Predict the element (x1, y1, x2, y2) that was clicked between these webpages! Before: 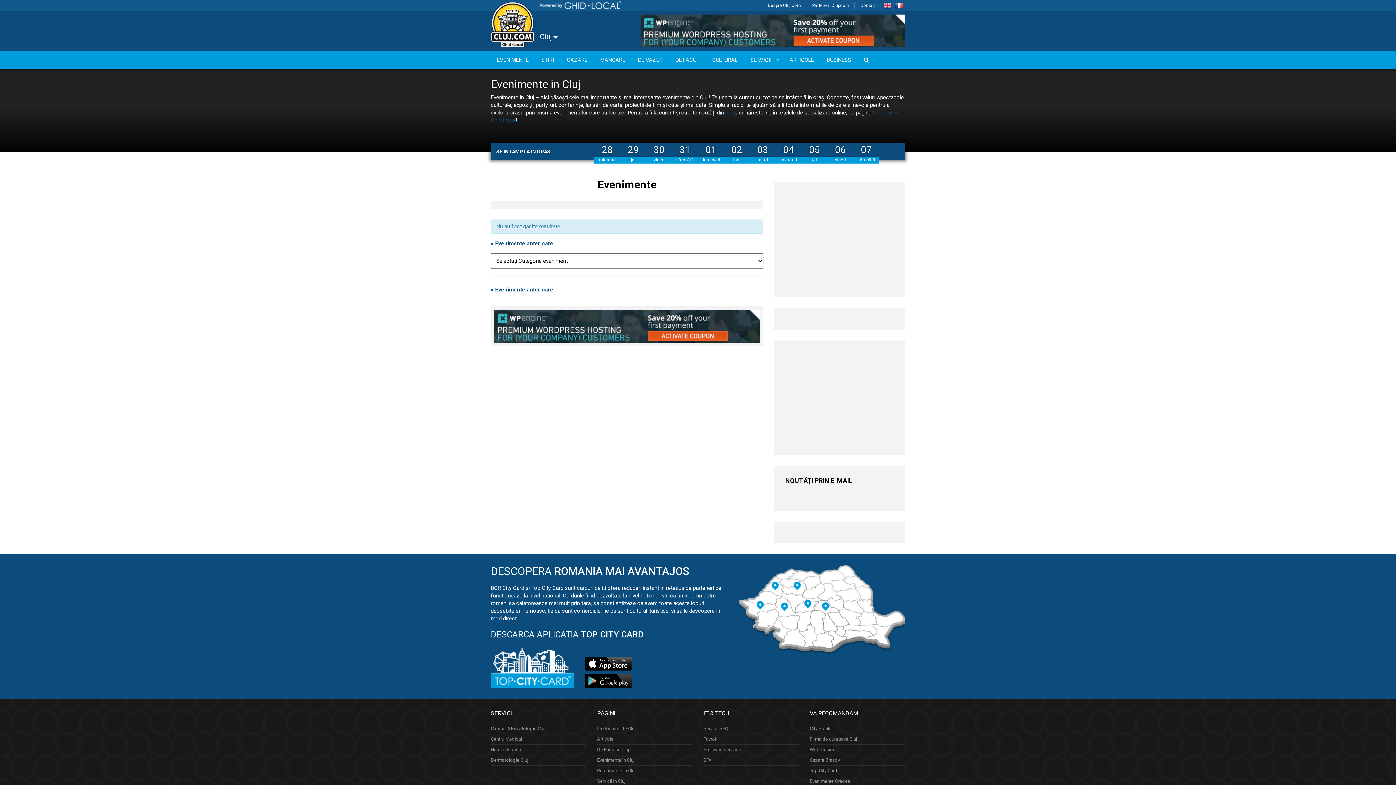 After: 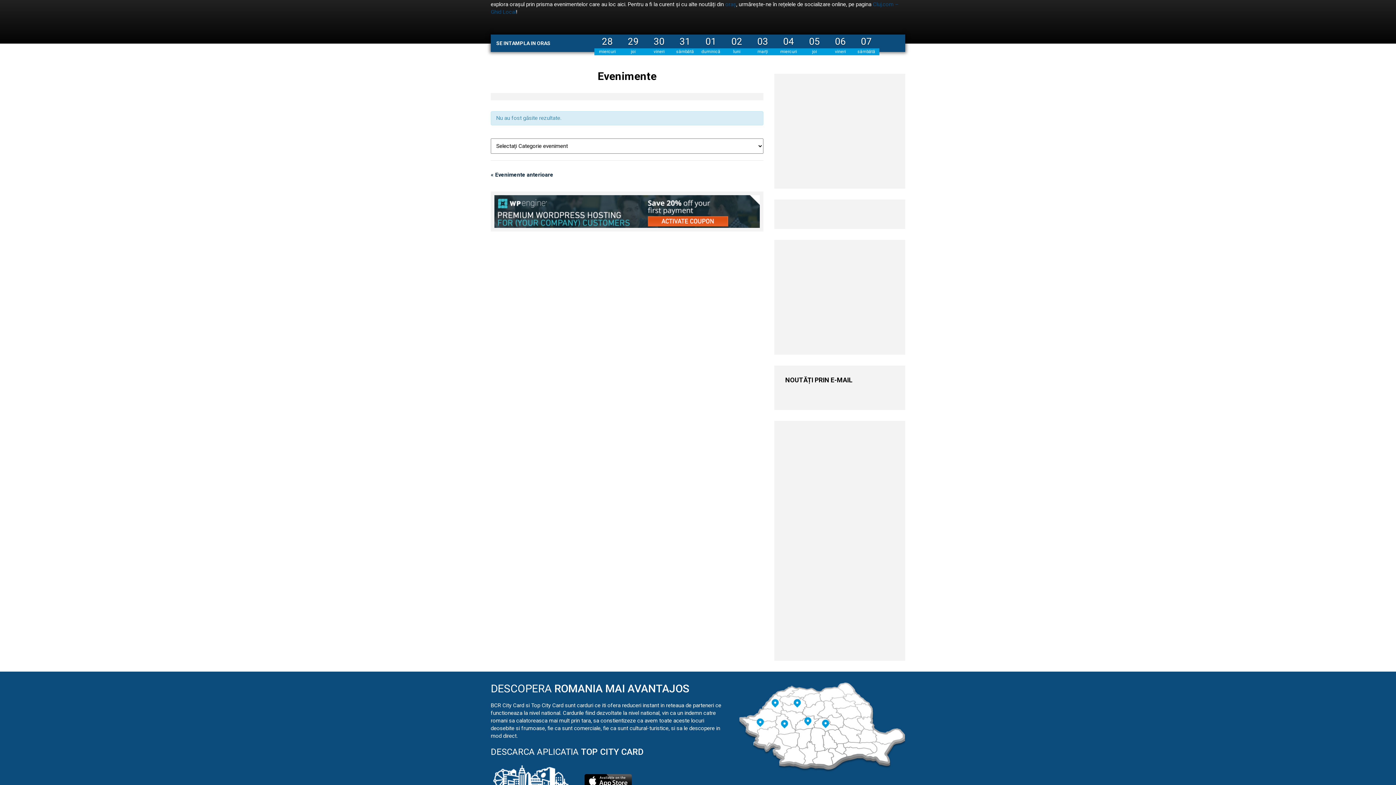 Action: label: « Evenimente anterioare bbox: (490, 286, 553, 293)